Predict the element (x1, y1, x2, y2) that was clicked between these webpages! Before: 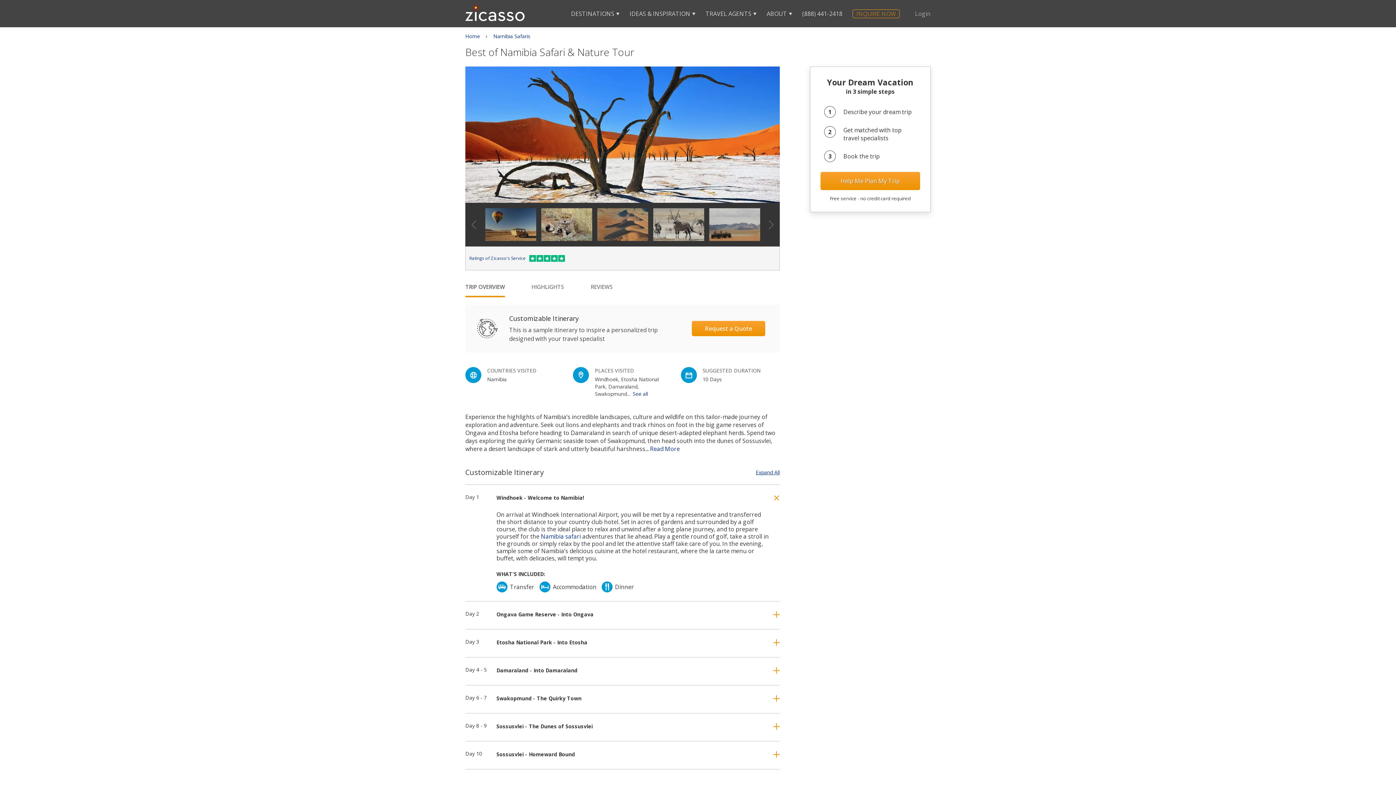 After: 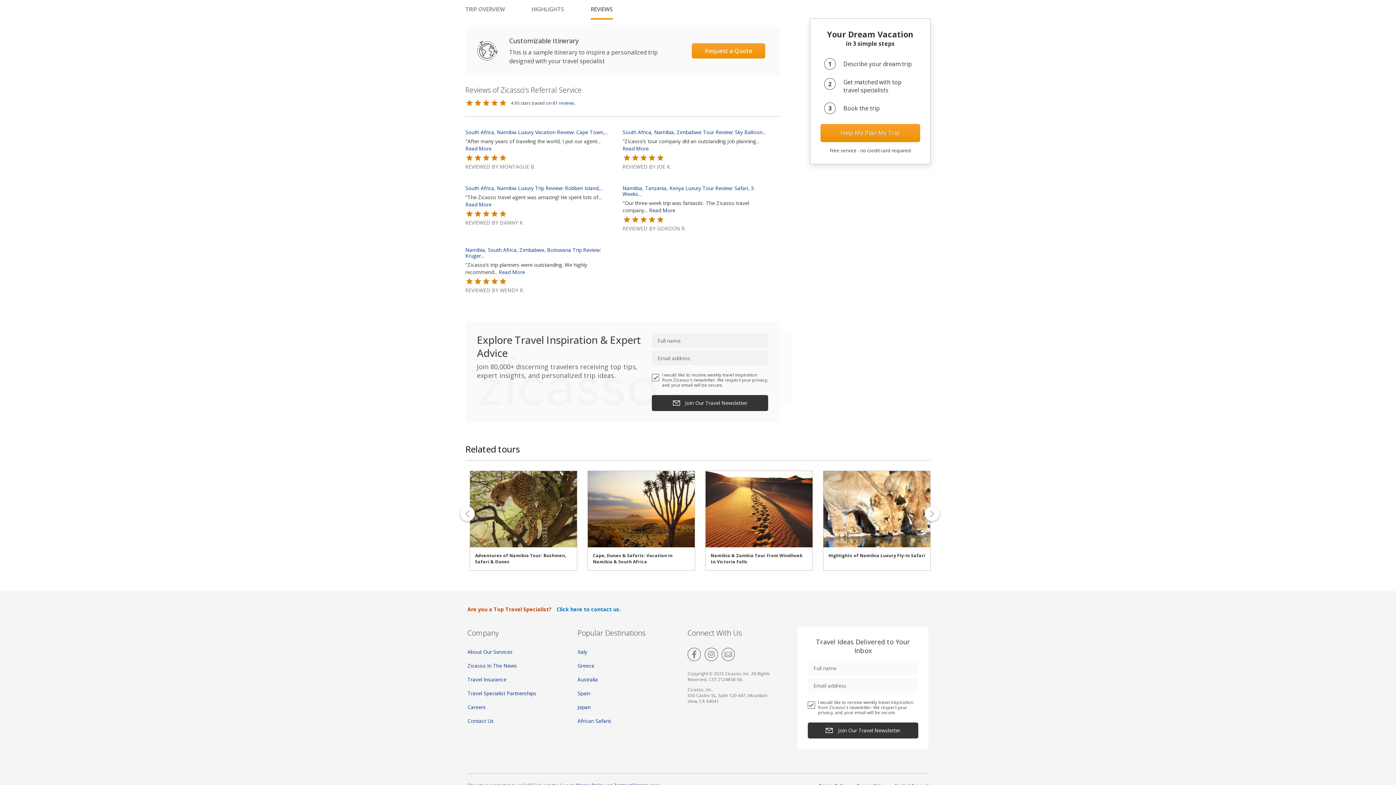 Action: label: REVIEWS bbox: (590, 277, 613, 296)